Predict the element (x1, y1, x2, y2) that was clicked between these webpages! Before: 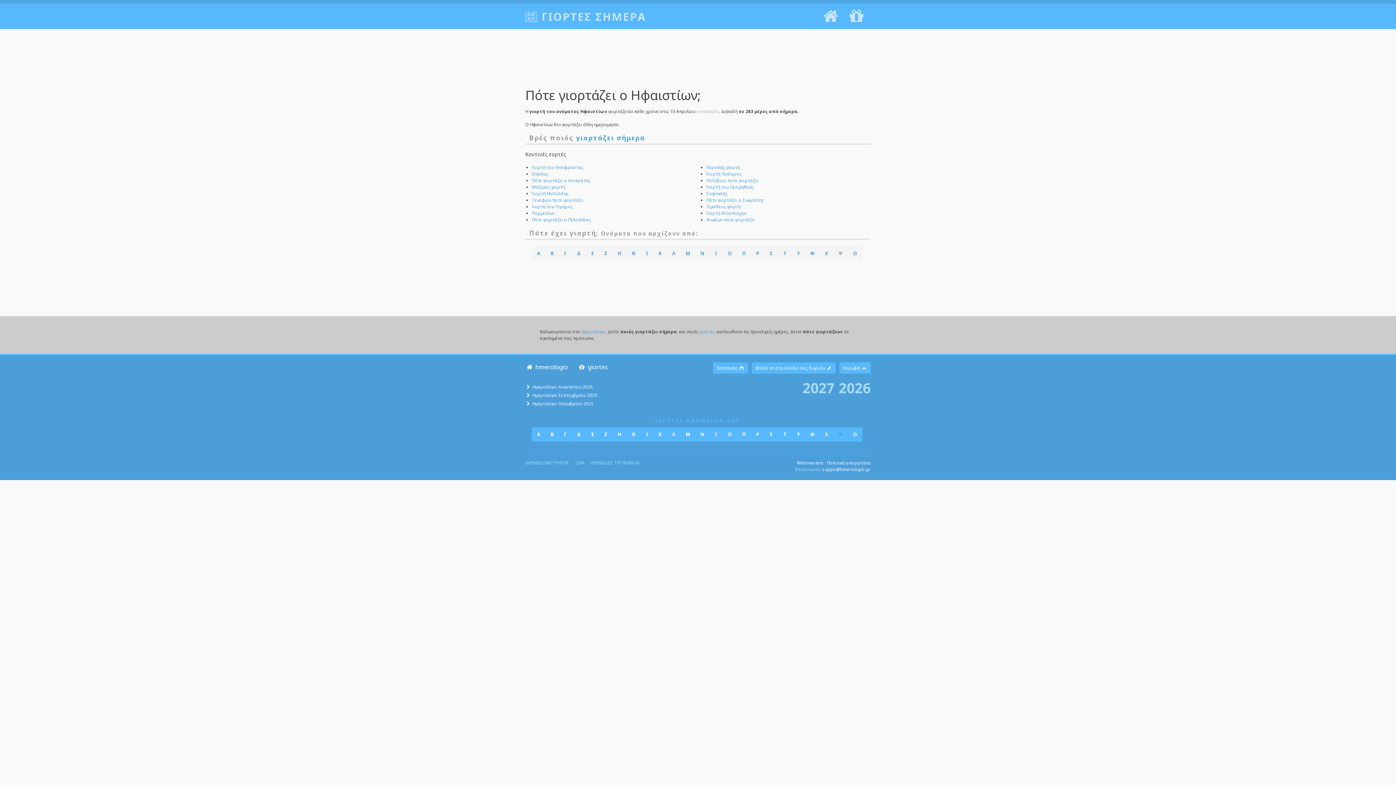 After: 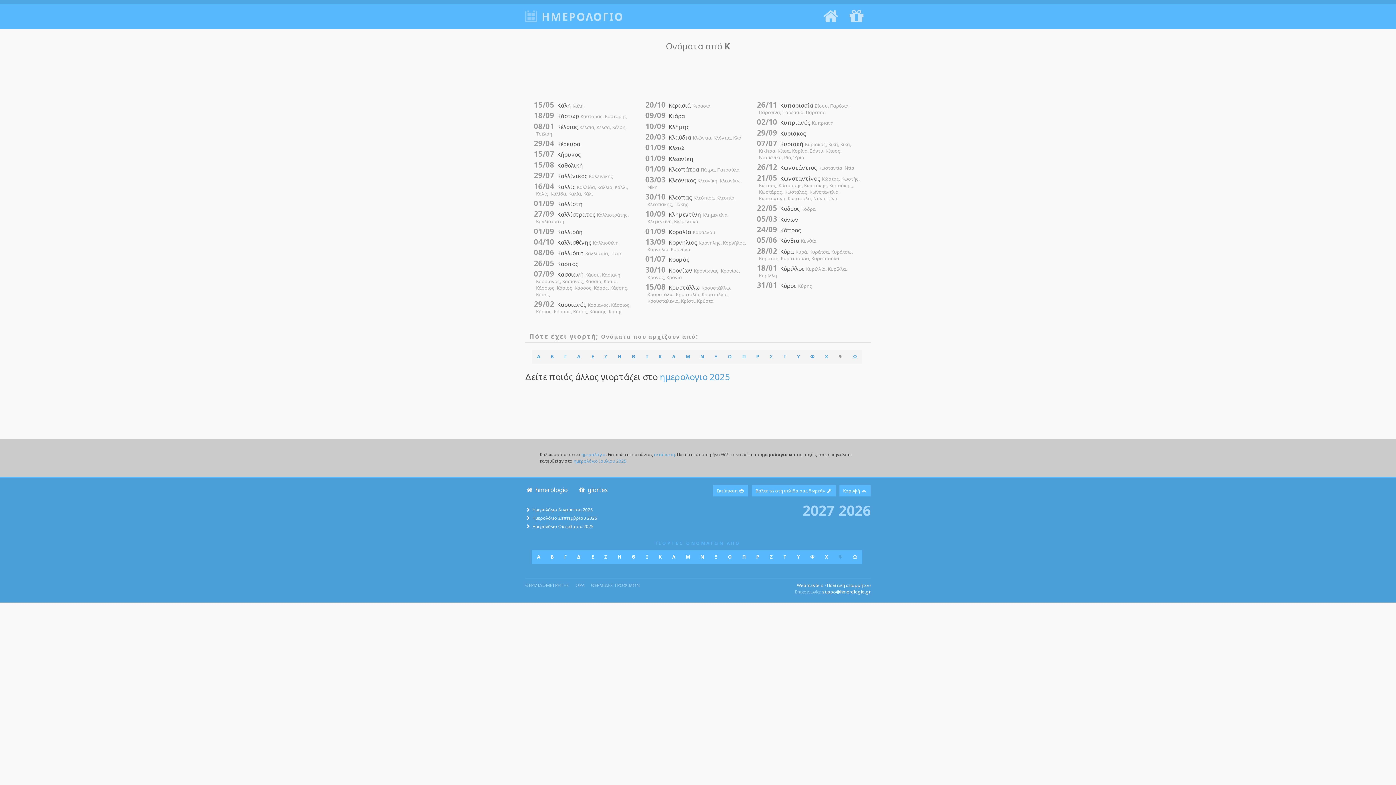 Action: label: Κ bbox: (653, 247, 666, 259)